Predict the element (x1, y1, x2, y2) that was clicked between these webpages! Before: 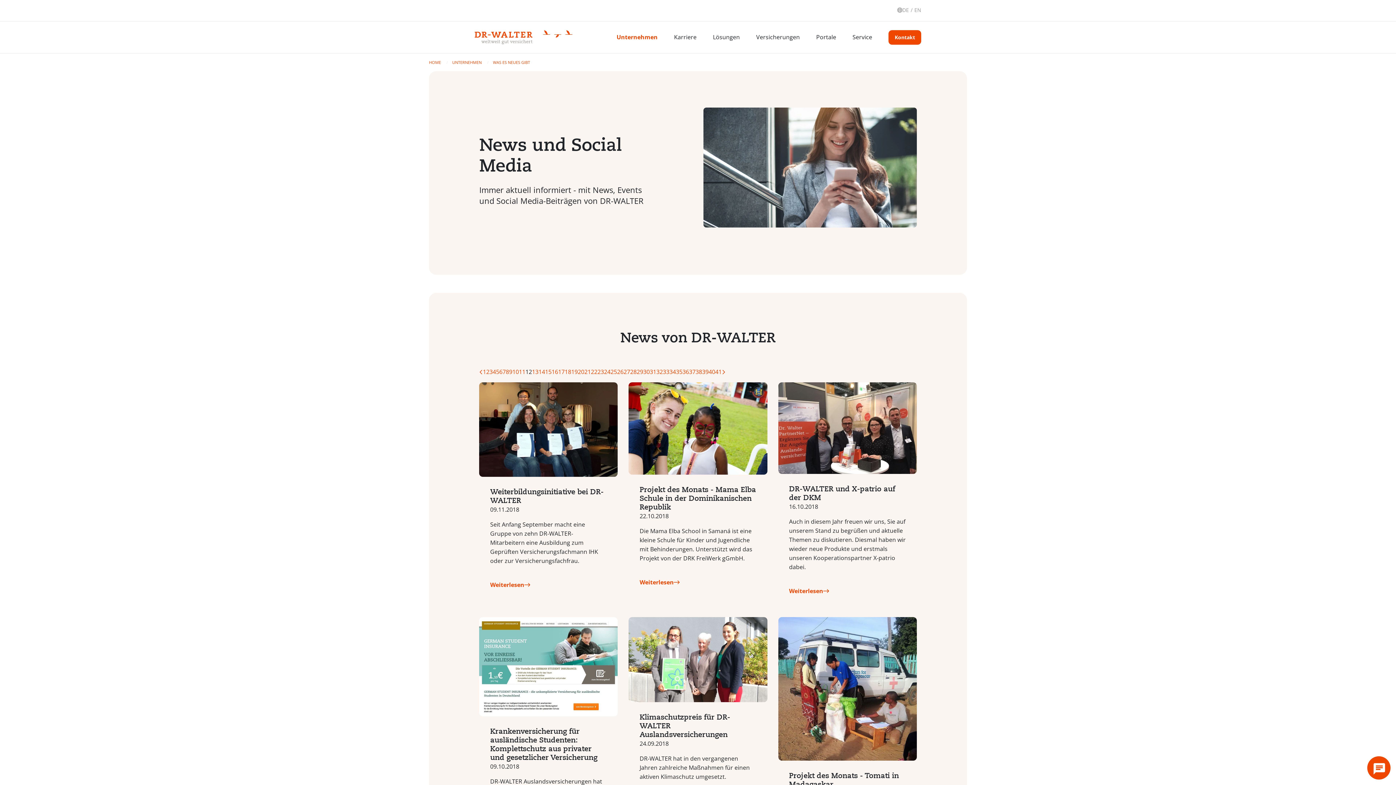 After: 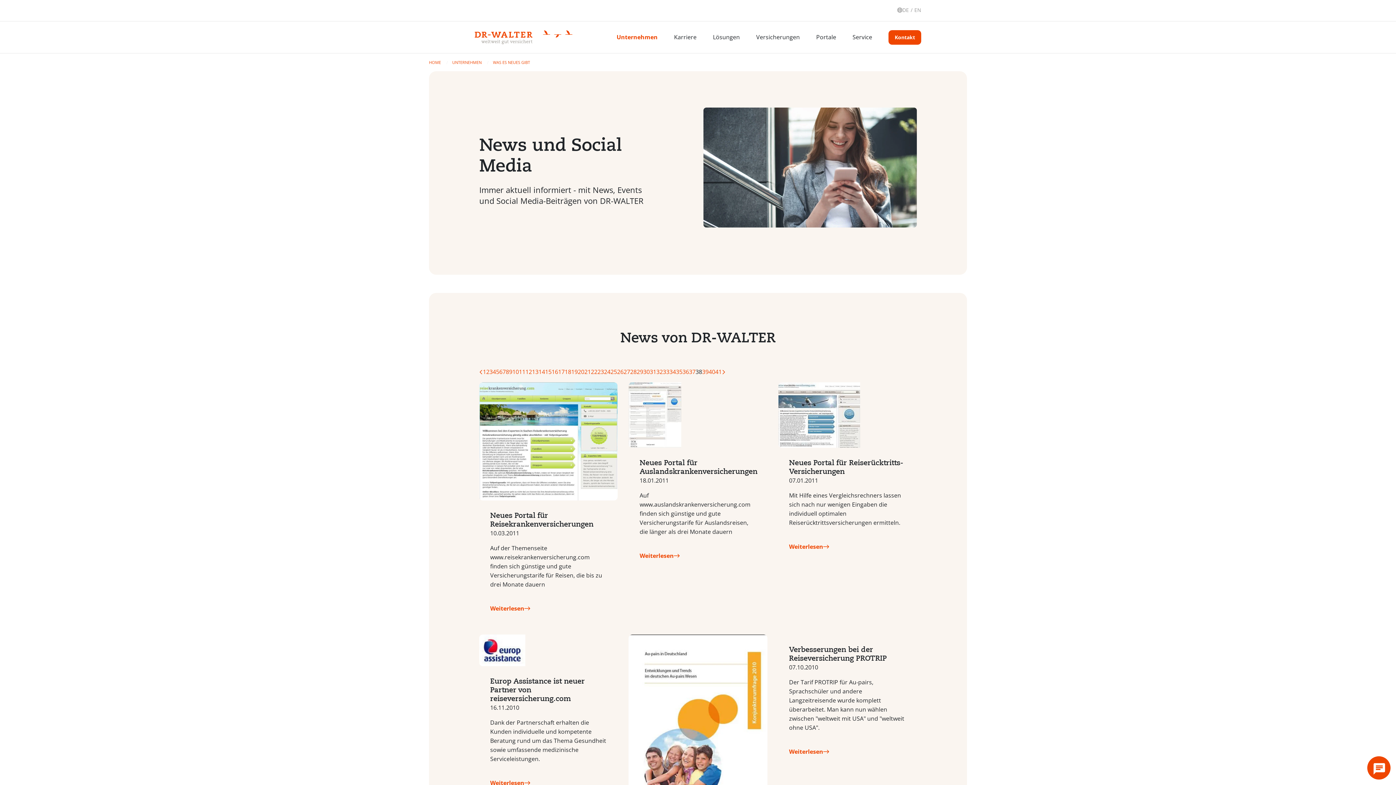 Action: label: 38 bbox: (695, 367, 702, 376)